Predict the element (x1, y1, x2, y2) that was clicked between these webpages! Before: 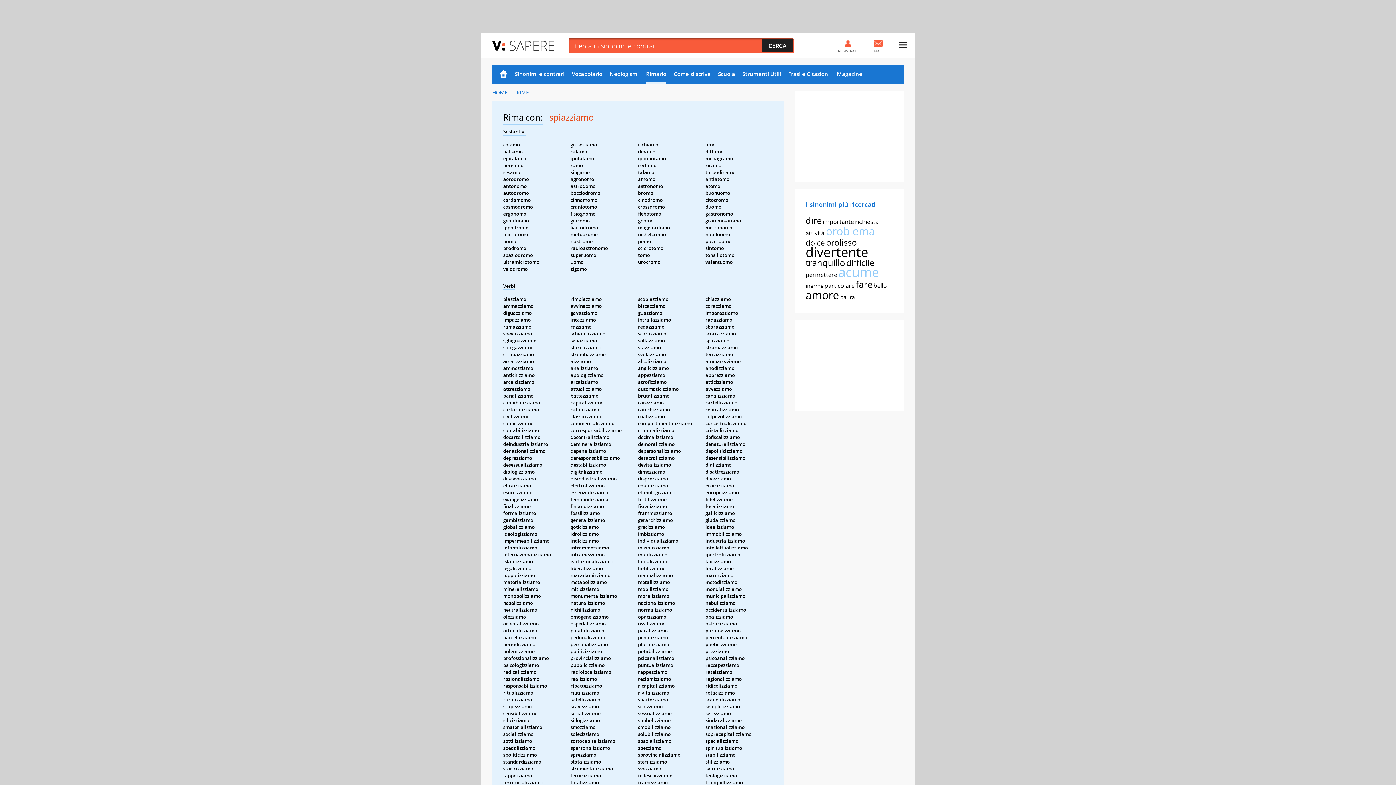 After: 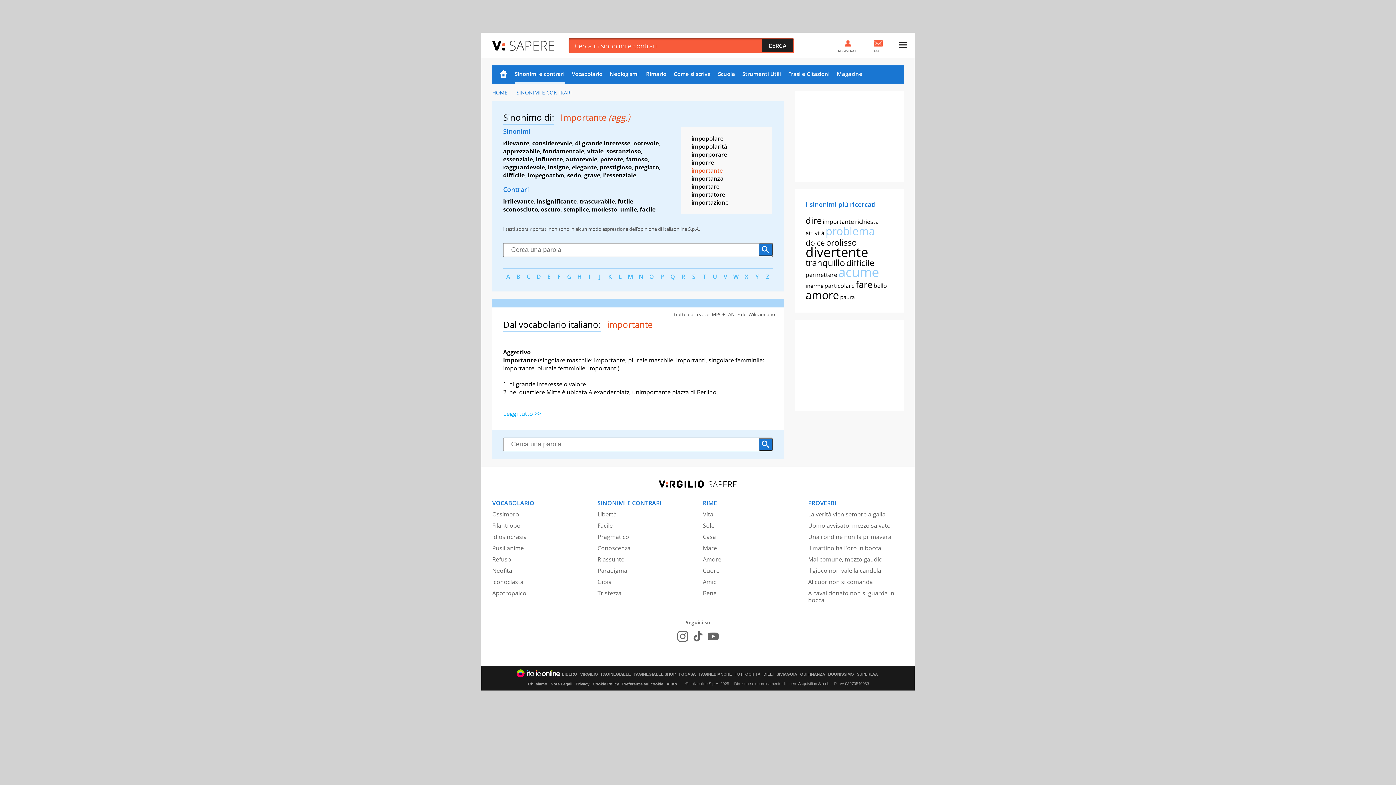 Action: bbox: (822, 217, 854, 225) label: importante